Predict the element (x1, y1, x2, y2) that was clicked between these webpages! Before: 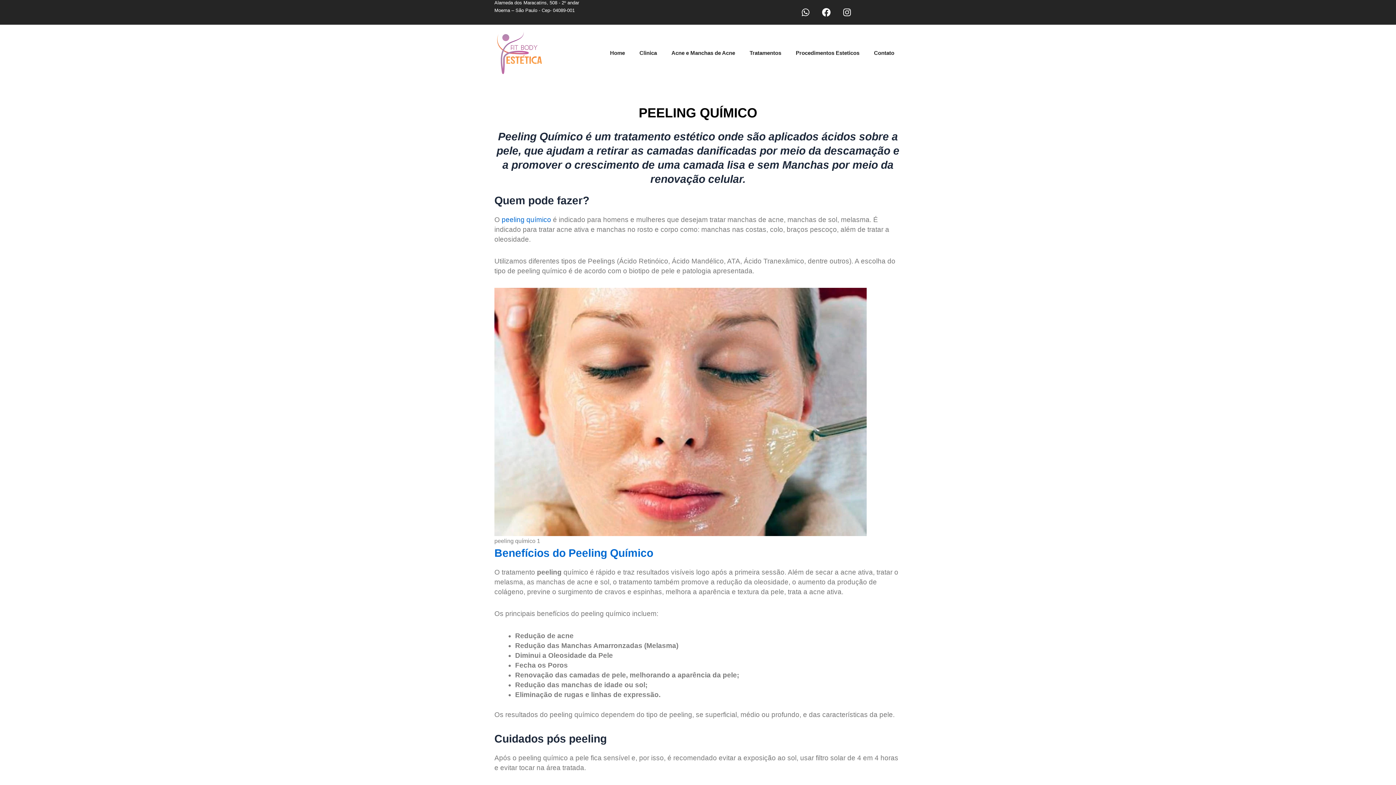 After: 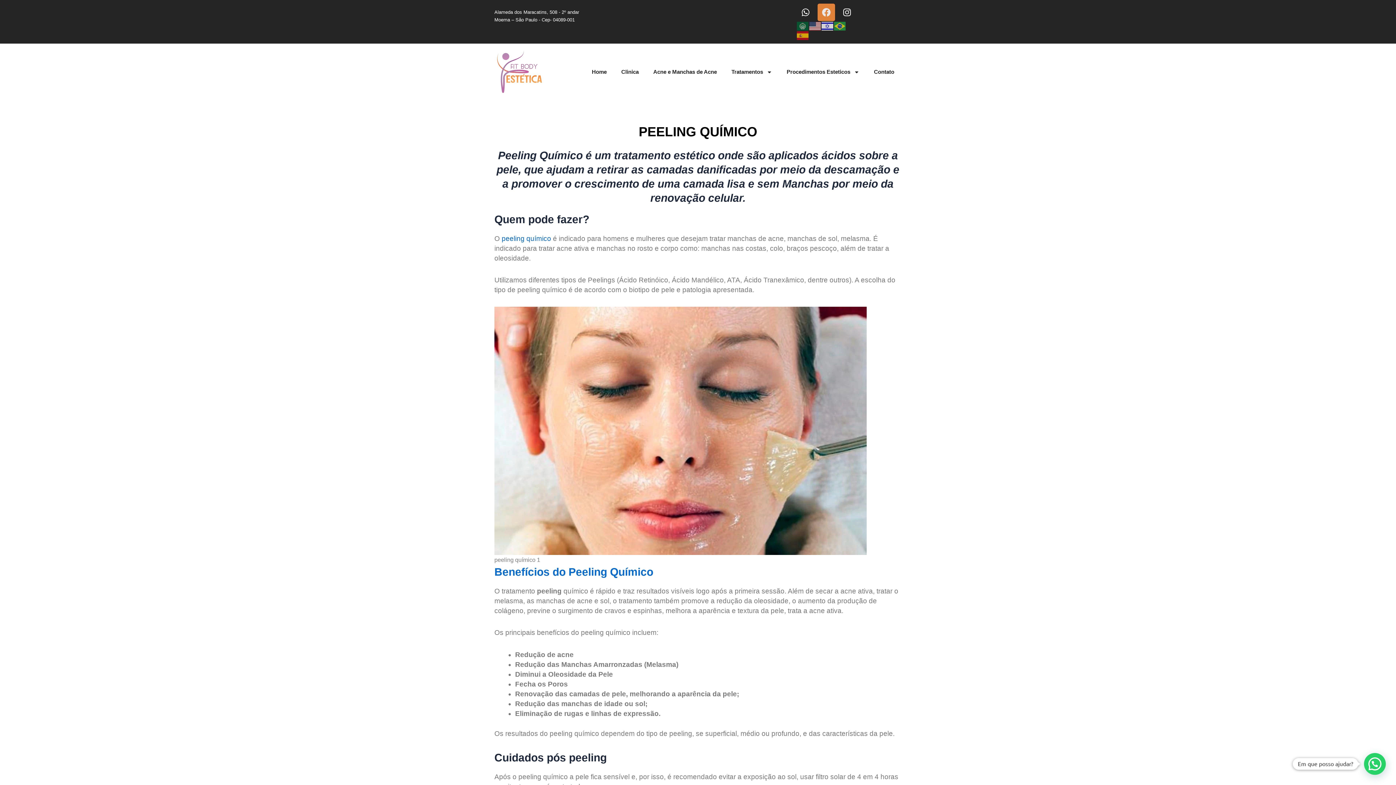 Action: label: Facebook bbox: (817, 3, 835, 21)